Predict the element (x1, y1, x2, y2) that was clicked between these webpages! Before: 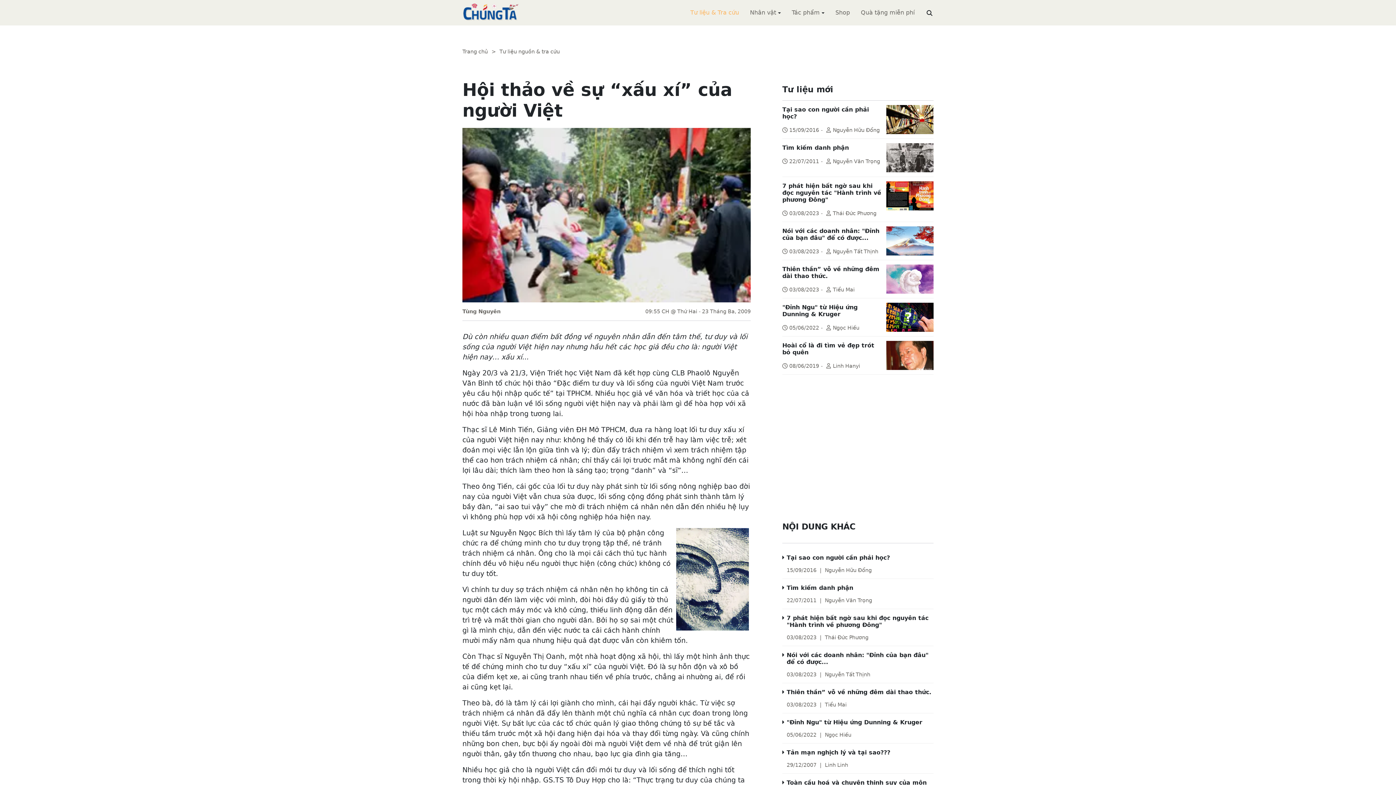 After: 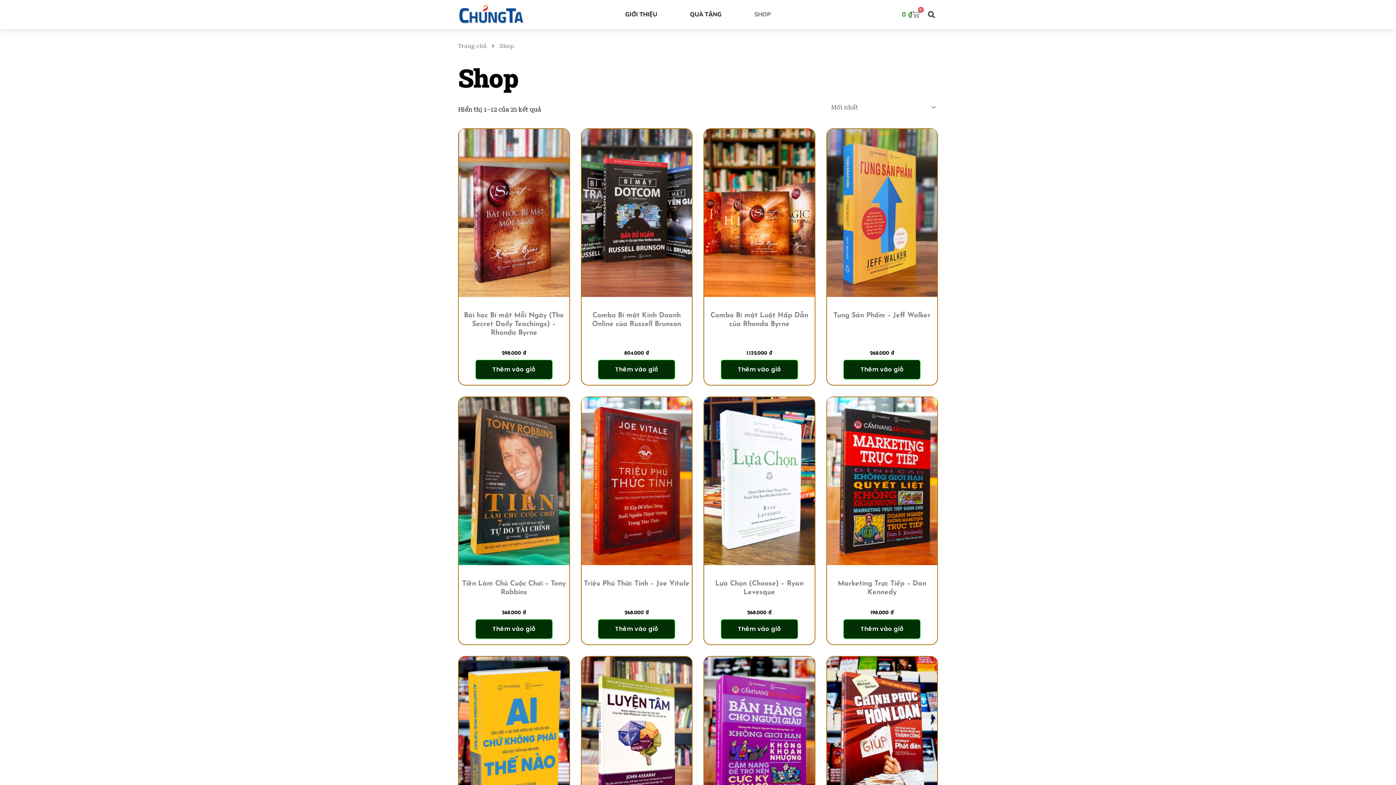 Action: bbox: (835, 9, 850, 16) label: Shop